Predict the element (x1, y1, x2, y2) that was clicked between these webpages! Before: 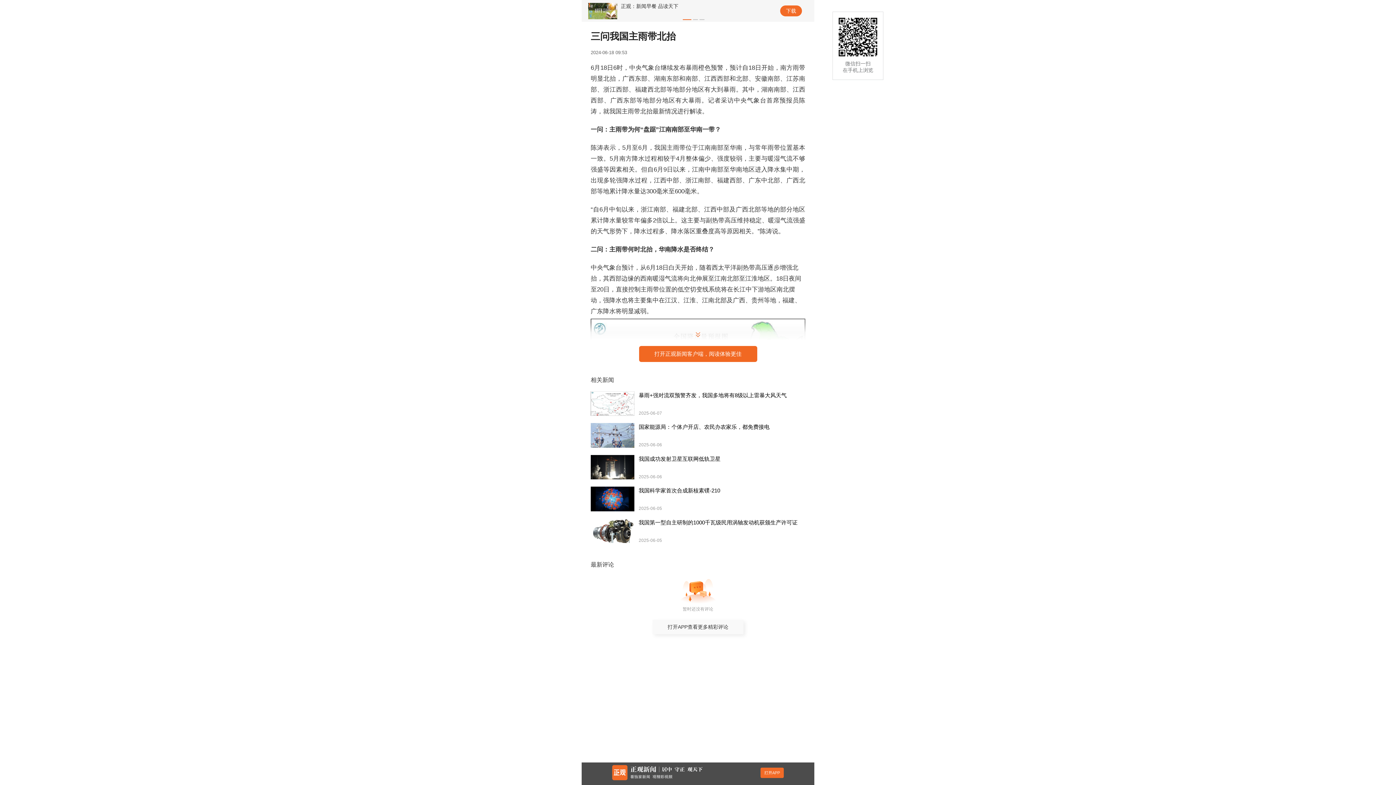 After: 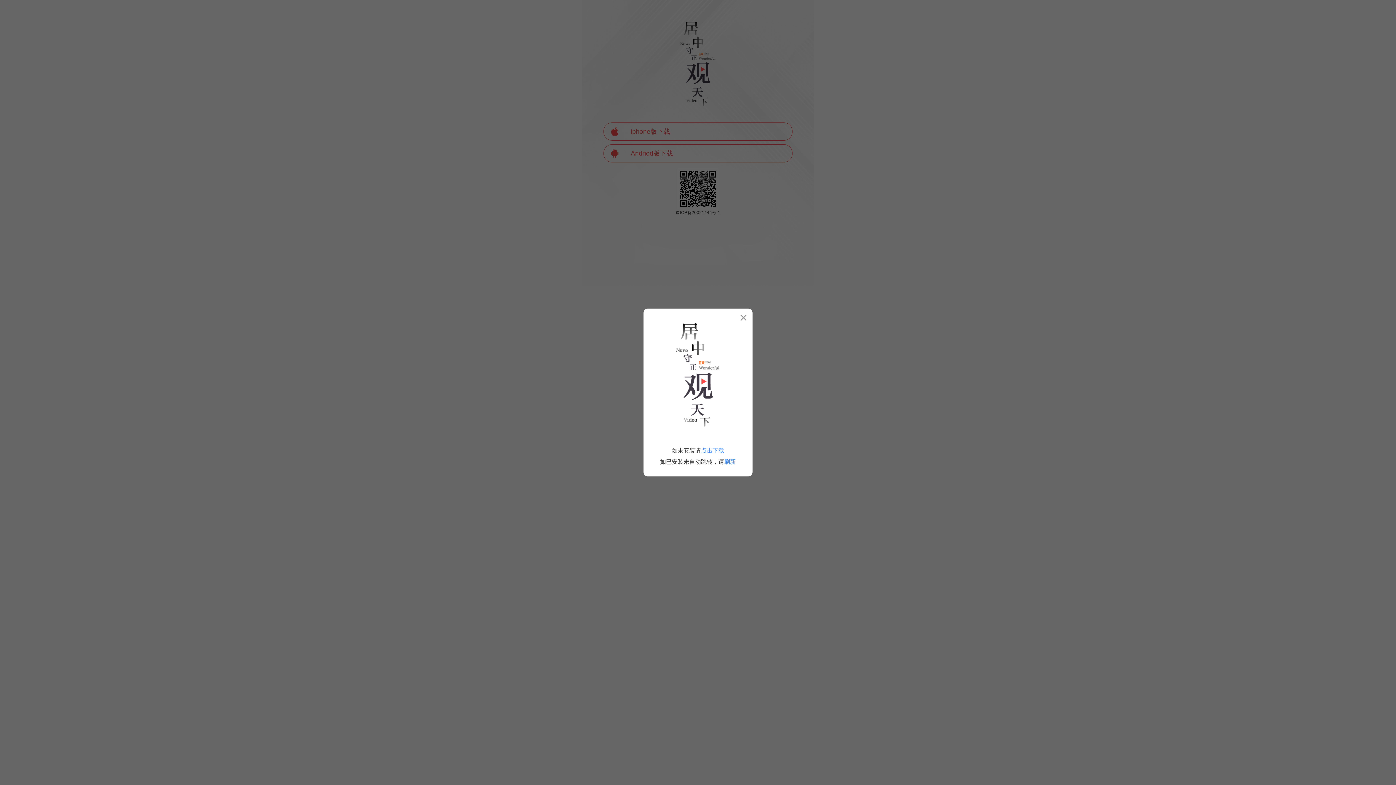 Action: bbox: (780, 5, 802, 16) label: 下载